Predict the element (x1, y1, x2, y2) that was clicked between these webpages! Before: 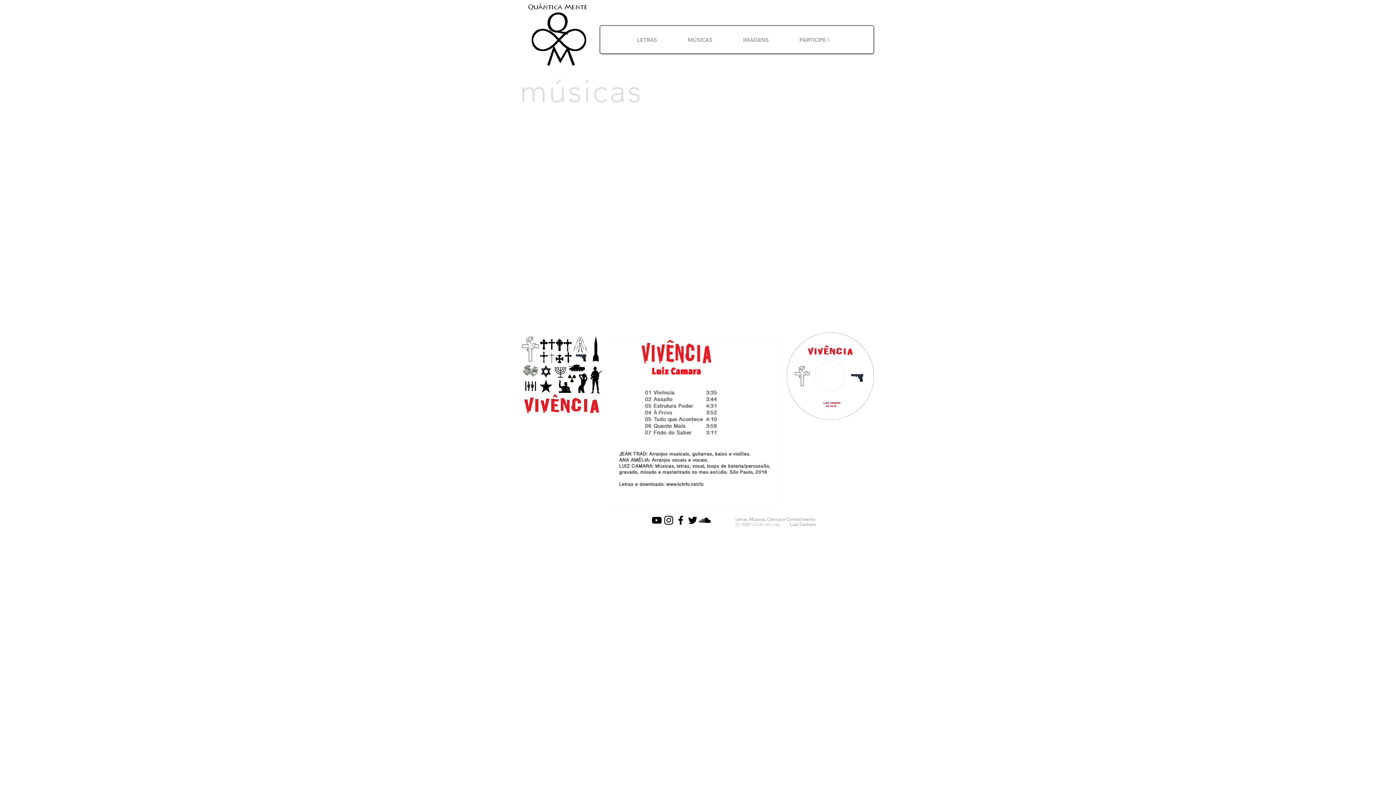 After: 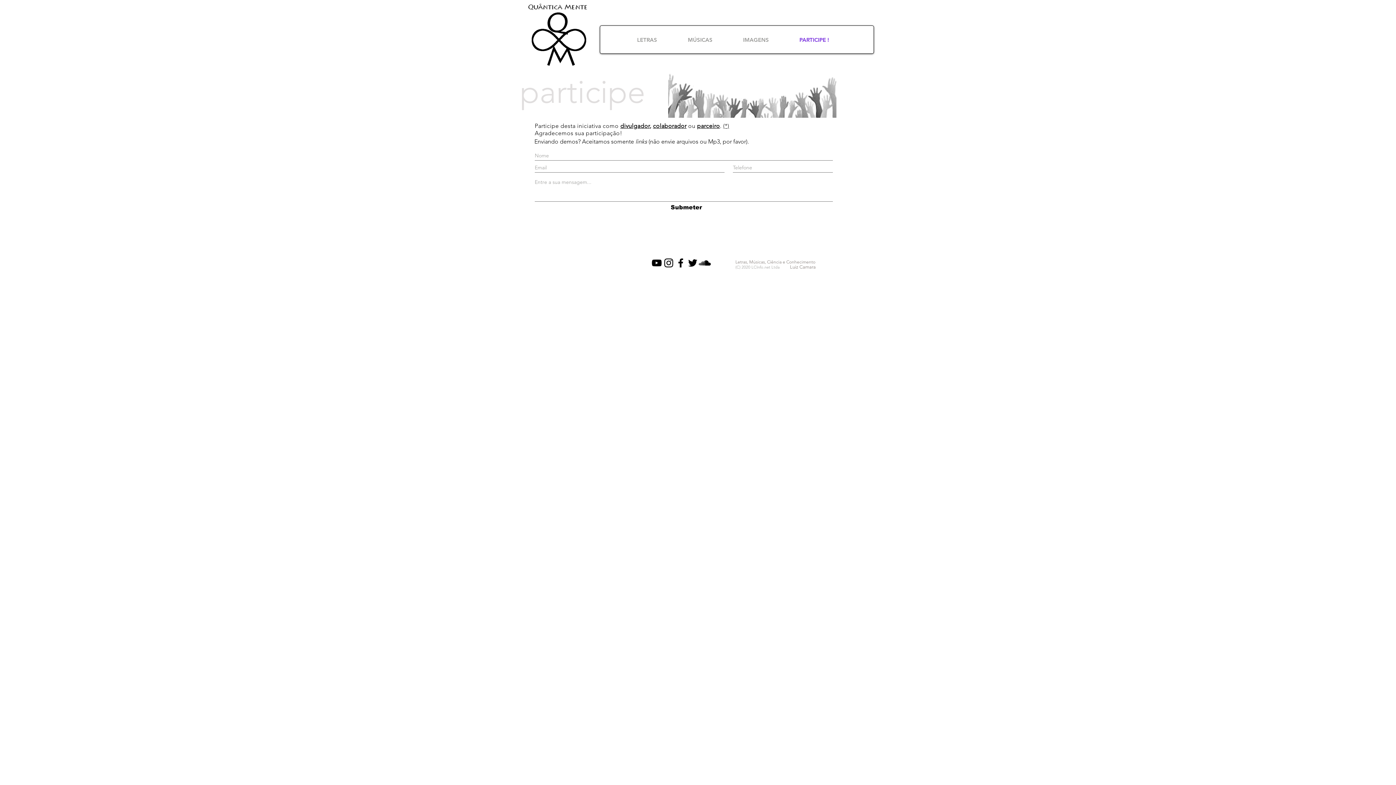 Action: bbox: (784, 30, 844, 49) label: PARTICIPE !